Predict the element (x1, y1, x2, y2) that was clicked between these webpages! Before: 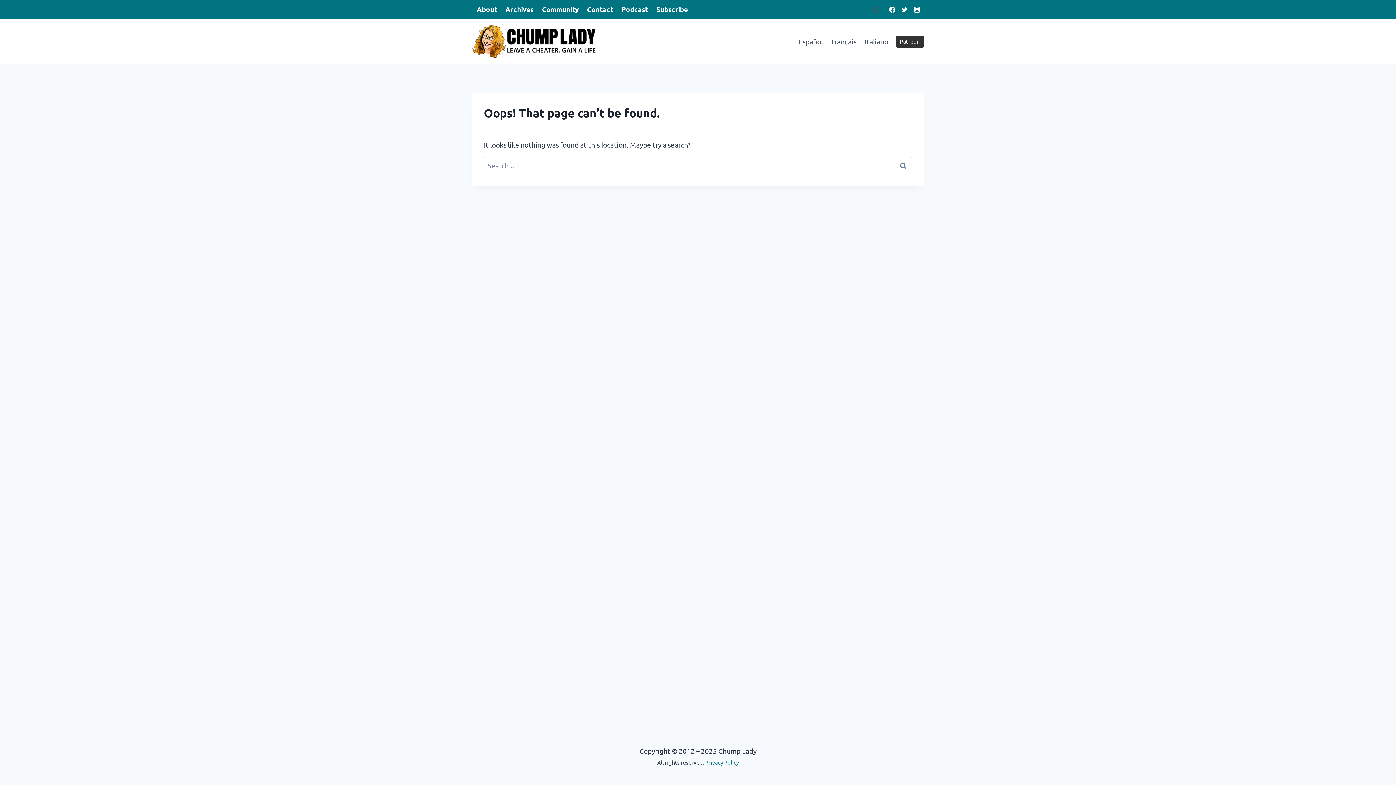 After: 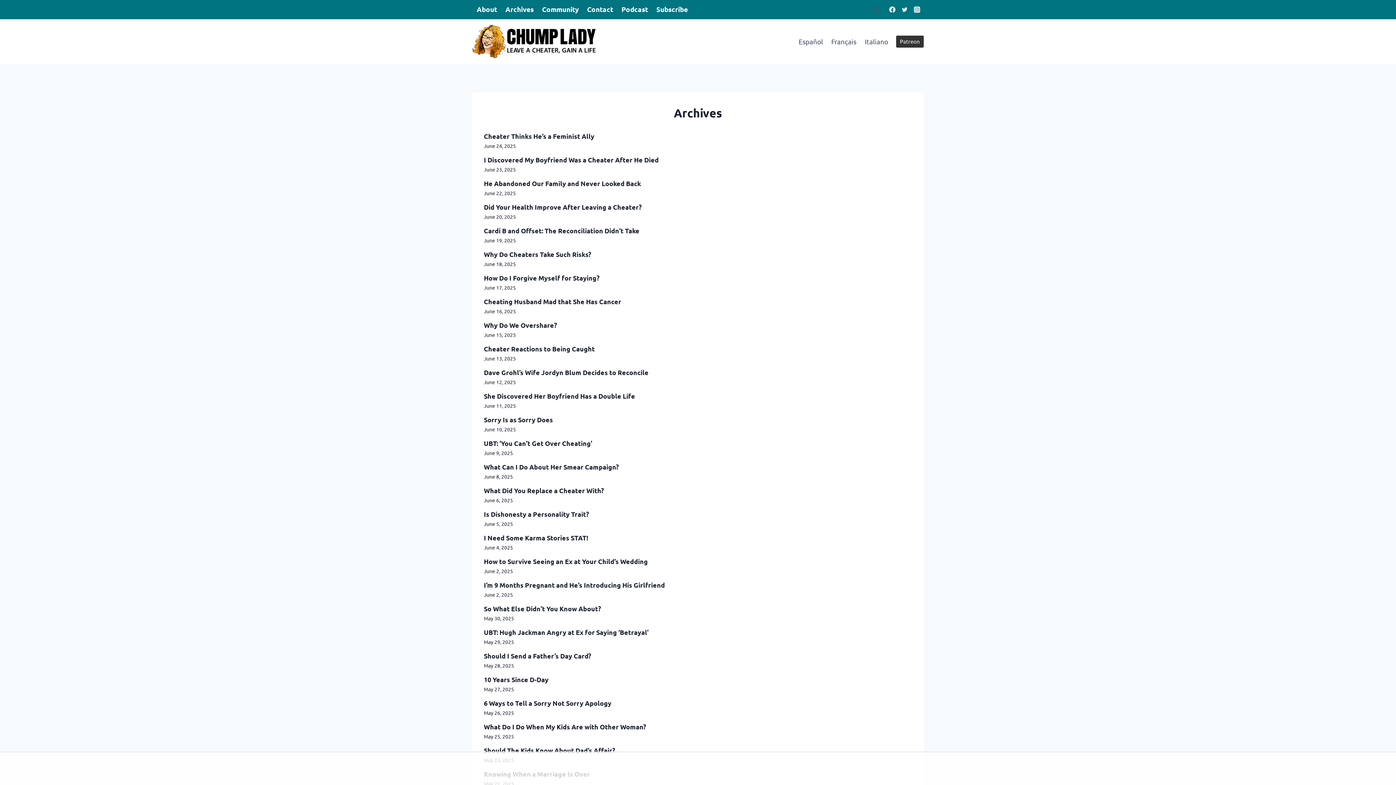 Action: bbox: (501, 0, 538, 19) label: Archives